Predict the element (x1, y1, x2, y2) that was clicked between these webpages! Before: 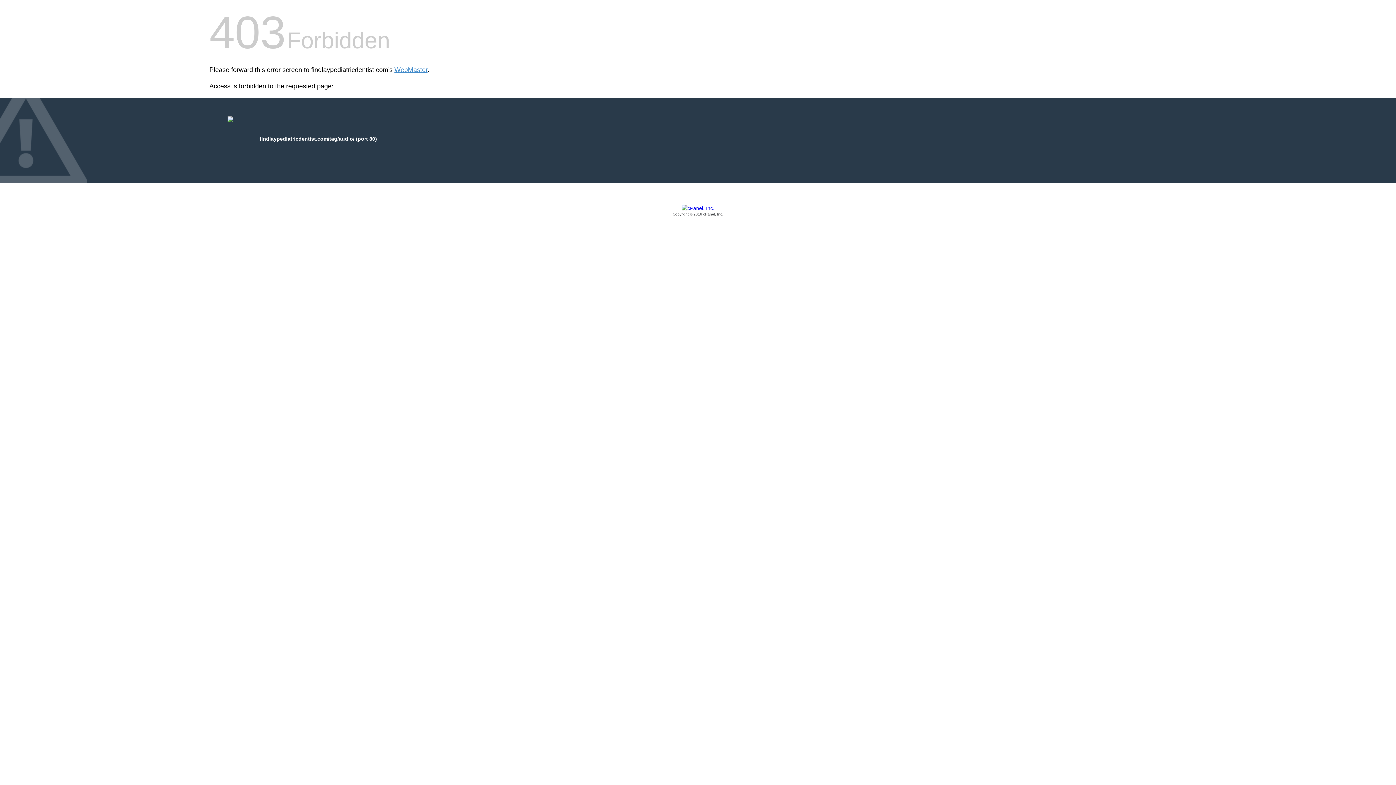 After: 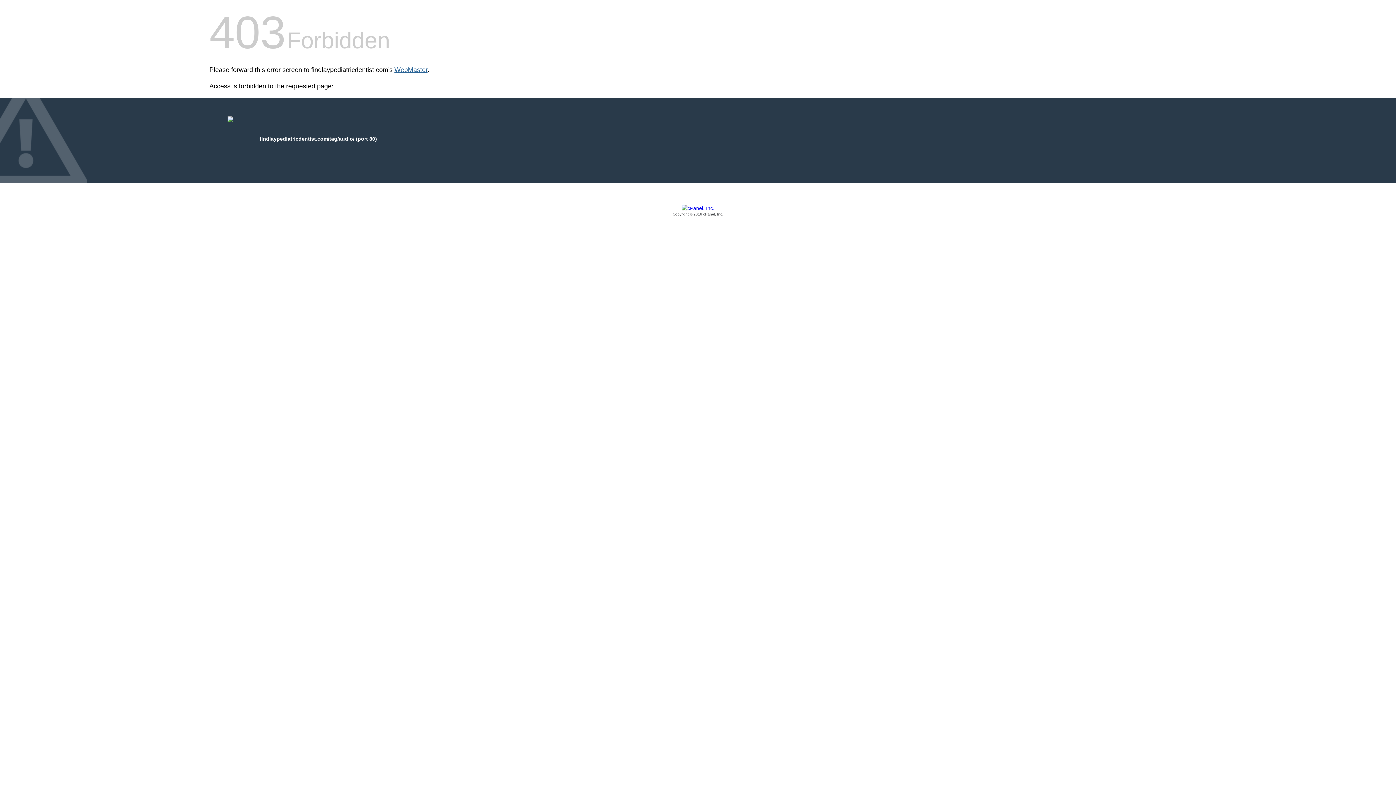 Action: label: WebMaster bbox: (394, 66, 427, 73)